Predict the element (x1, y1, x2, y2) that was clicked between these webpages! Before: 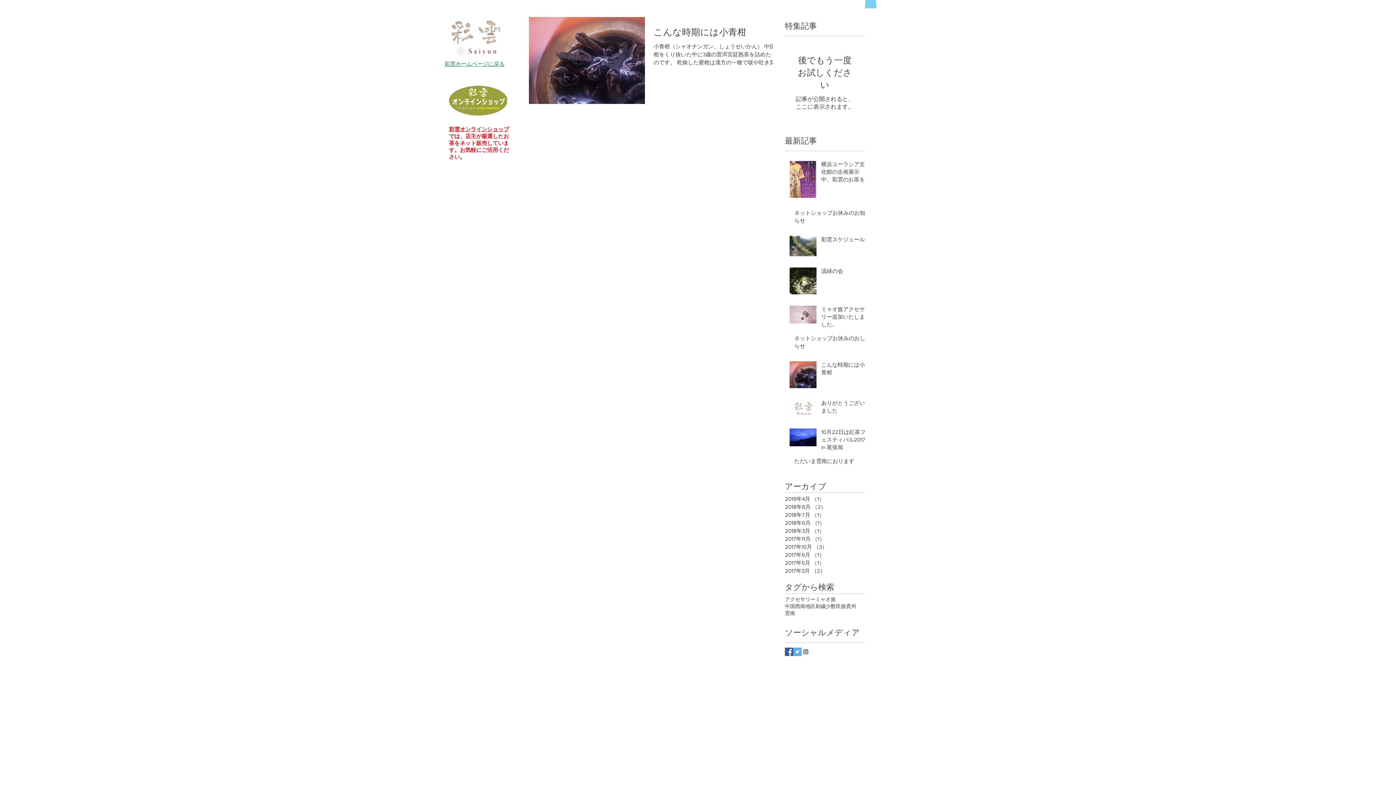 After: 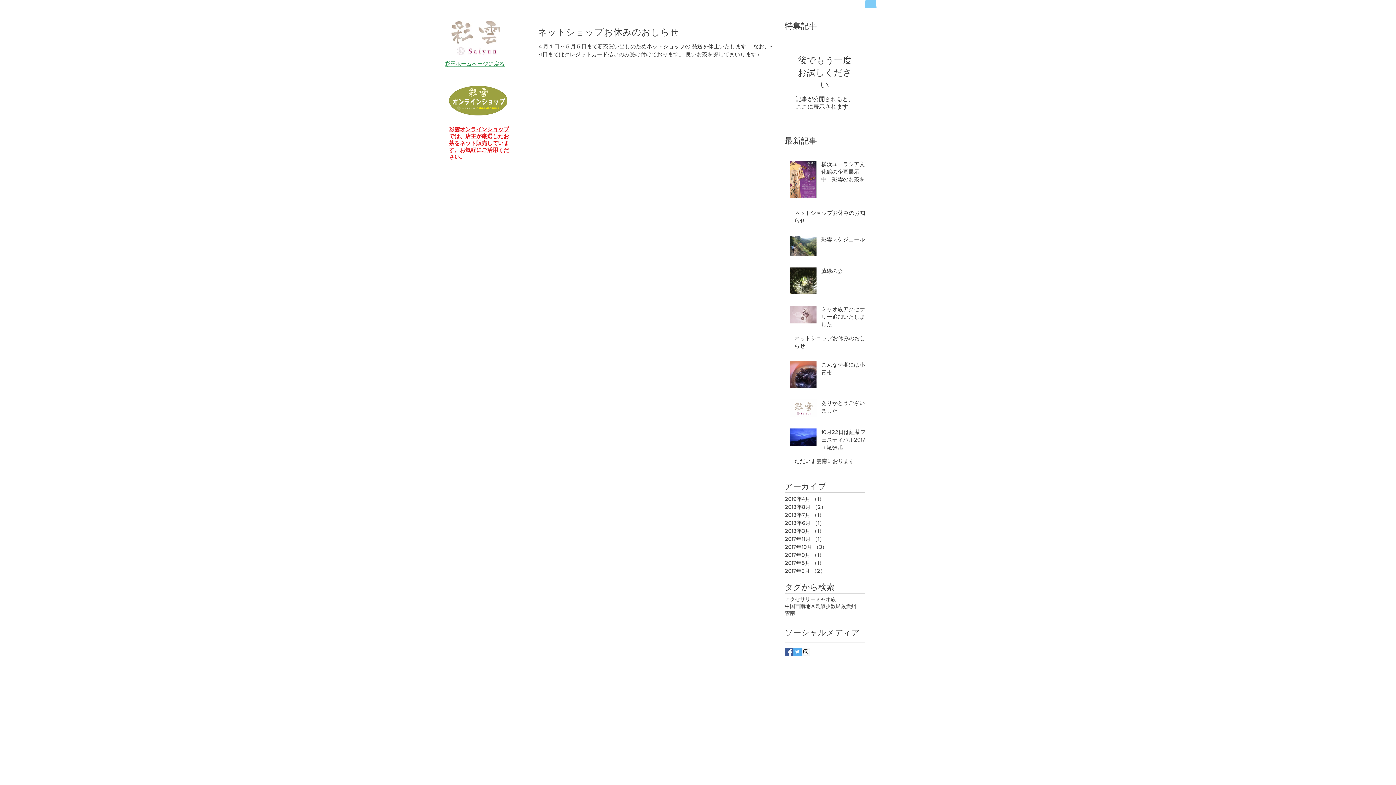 Action: label: 2018年3月 （1）
1件の記事 bbox: (785, 527, 861, 535)